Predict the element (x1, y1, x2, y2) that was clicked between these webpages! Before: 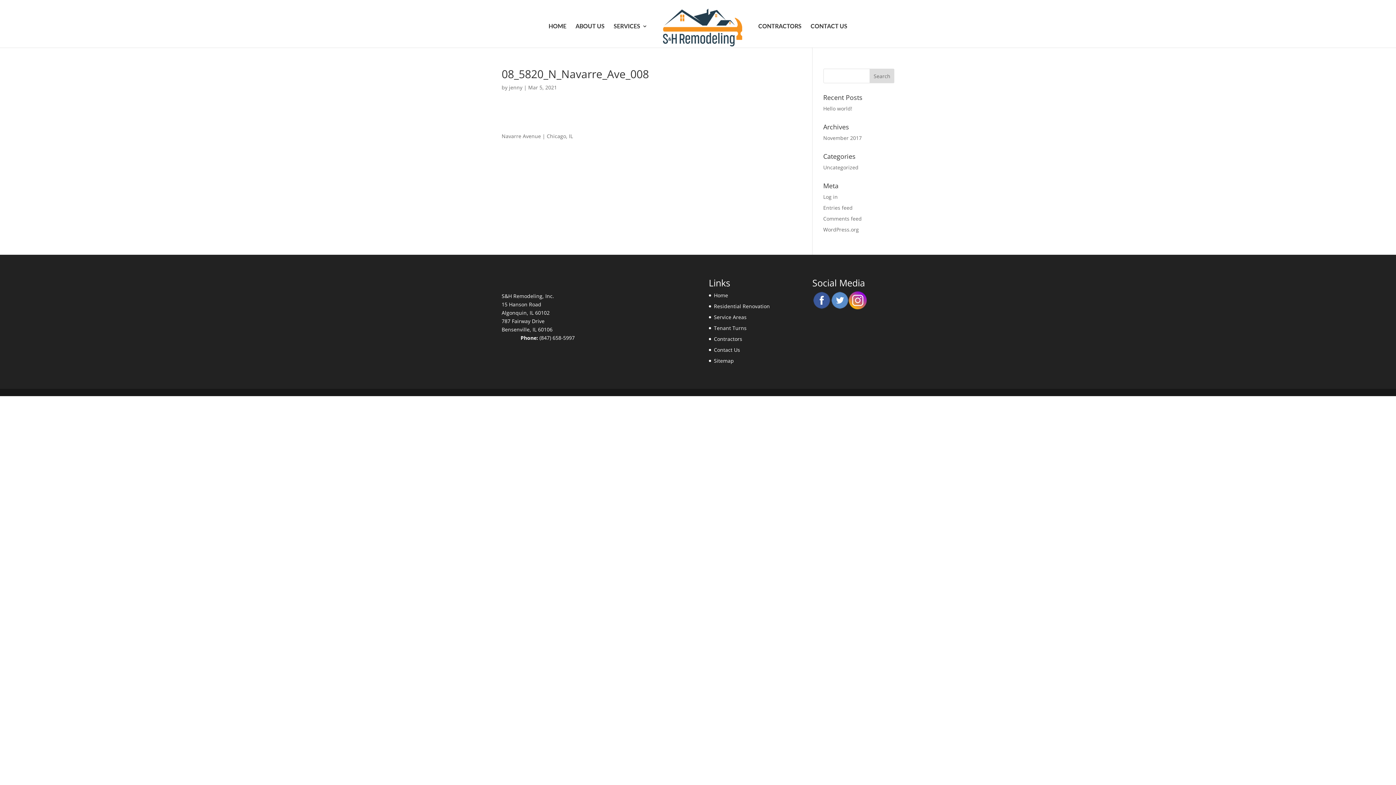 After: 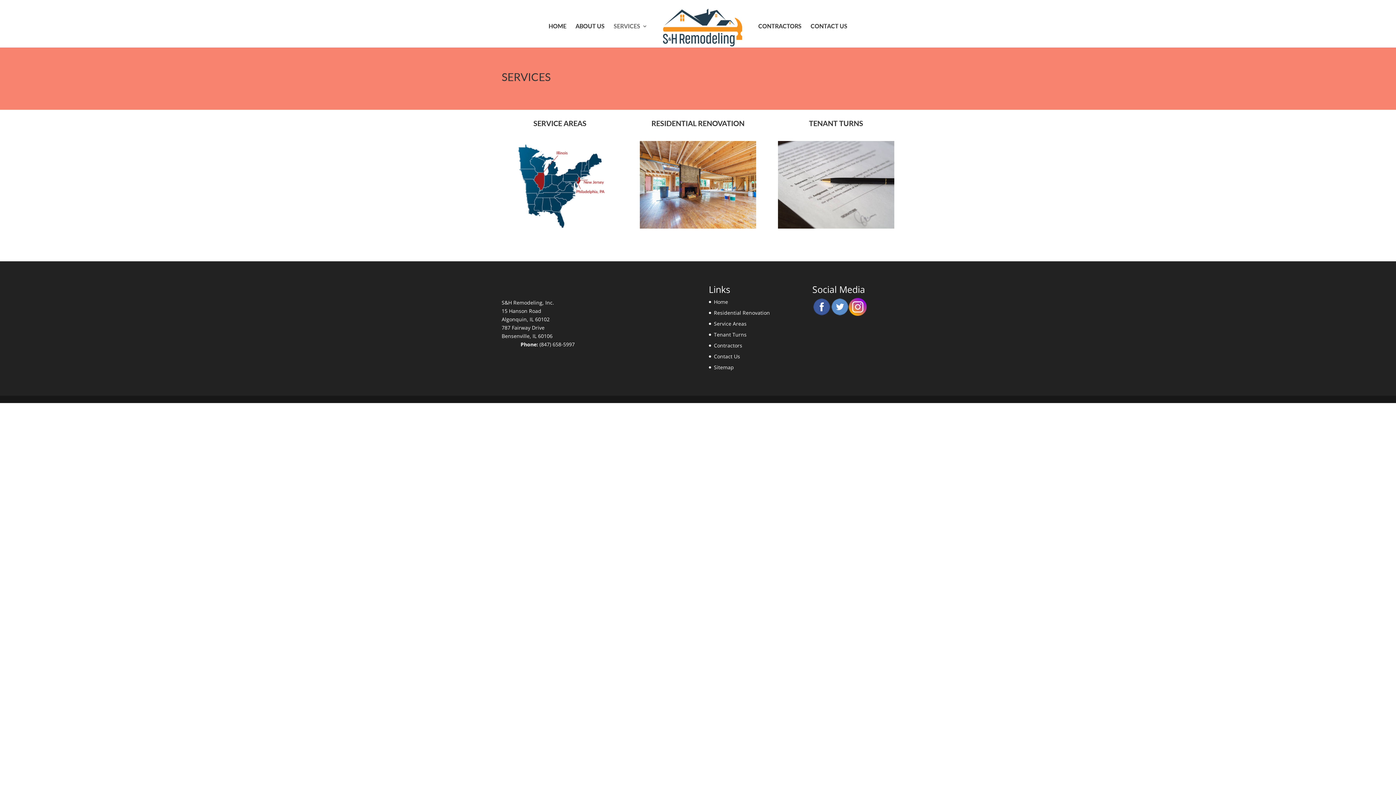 Action: label: SERVICES bbox: (613, 23, 647, 47)